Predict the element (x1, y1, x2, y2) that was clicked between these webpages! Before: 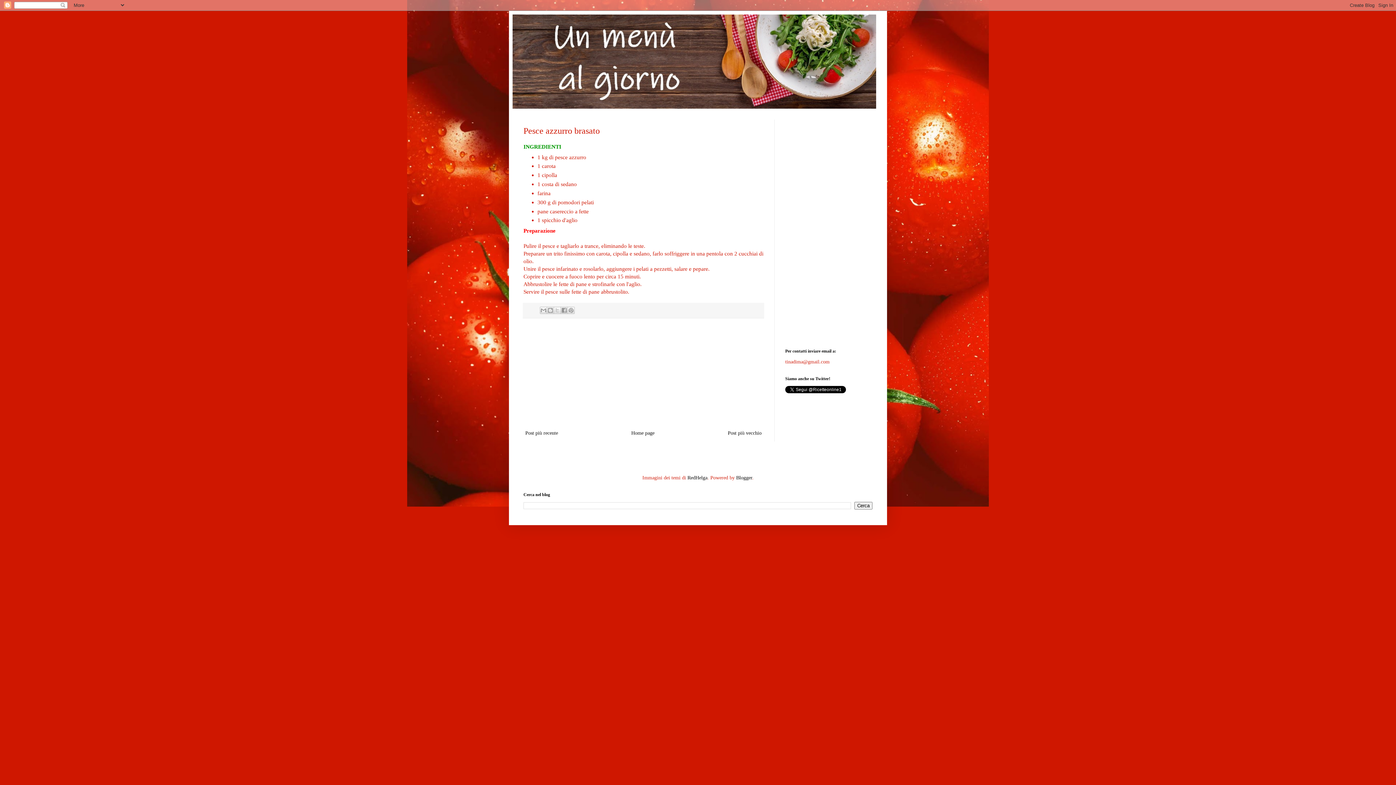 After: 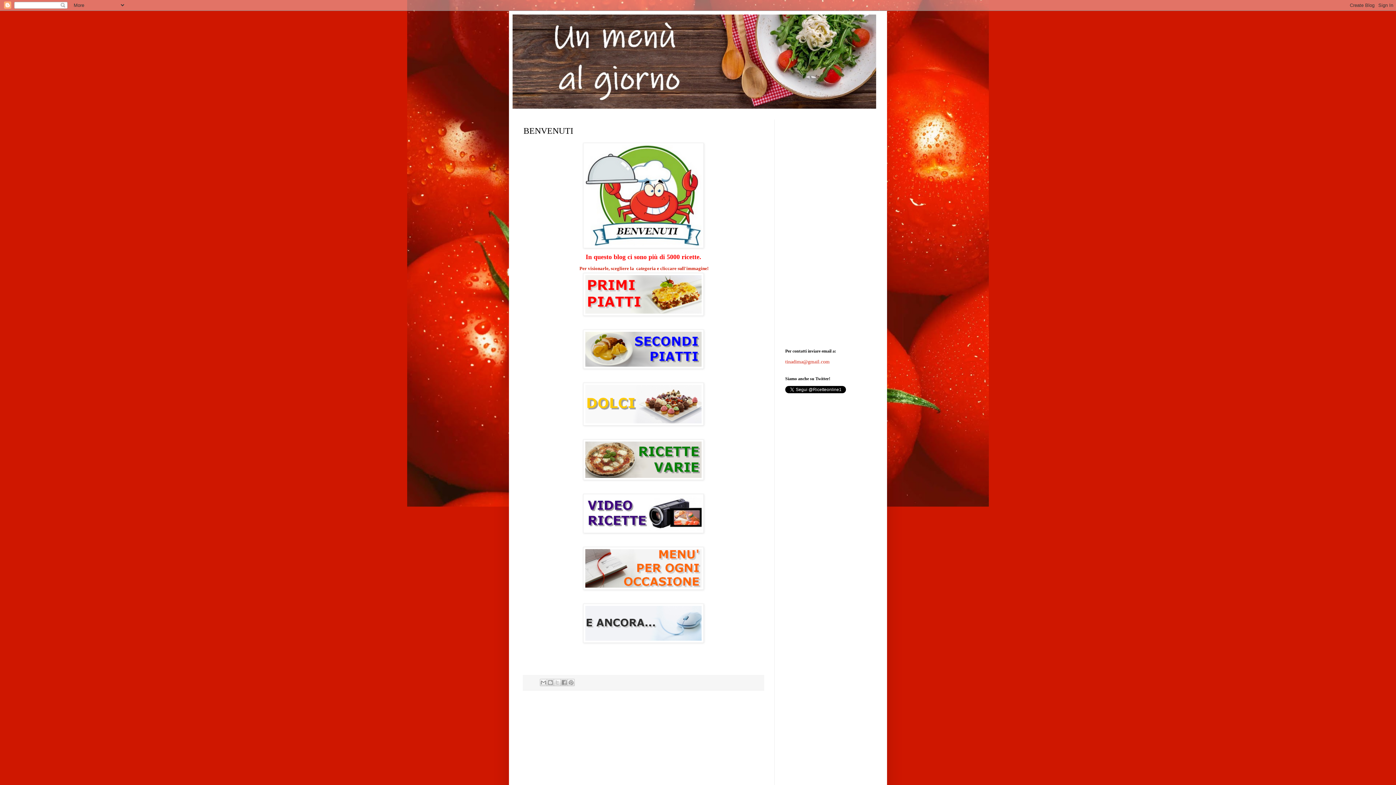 Action: bbox: (629, 428, 656, 437) label: Home page